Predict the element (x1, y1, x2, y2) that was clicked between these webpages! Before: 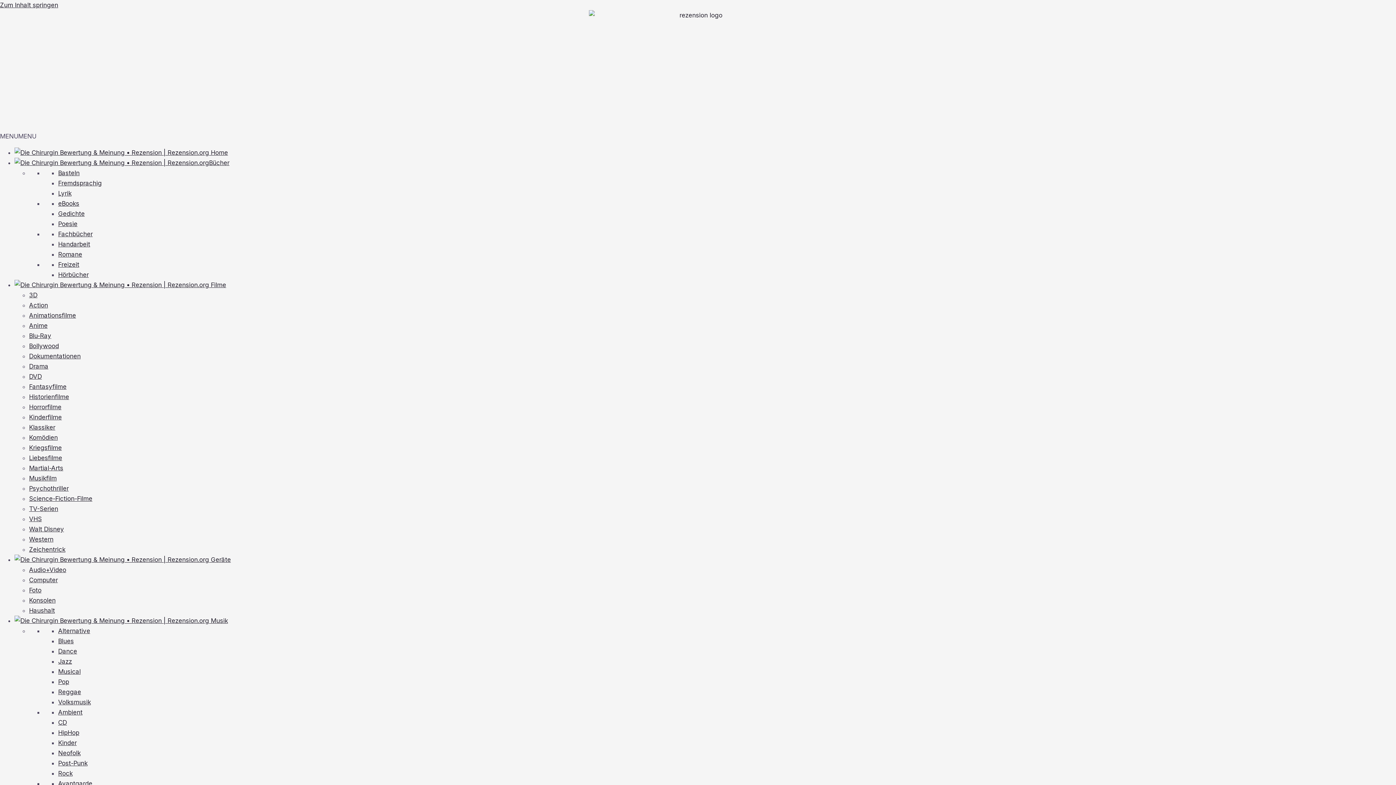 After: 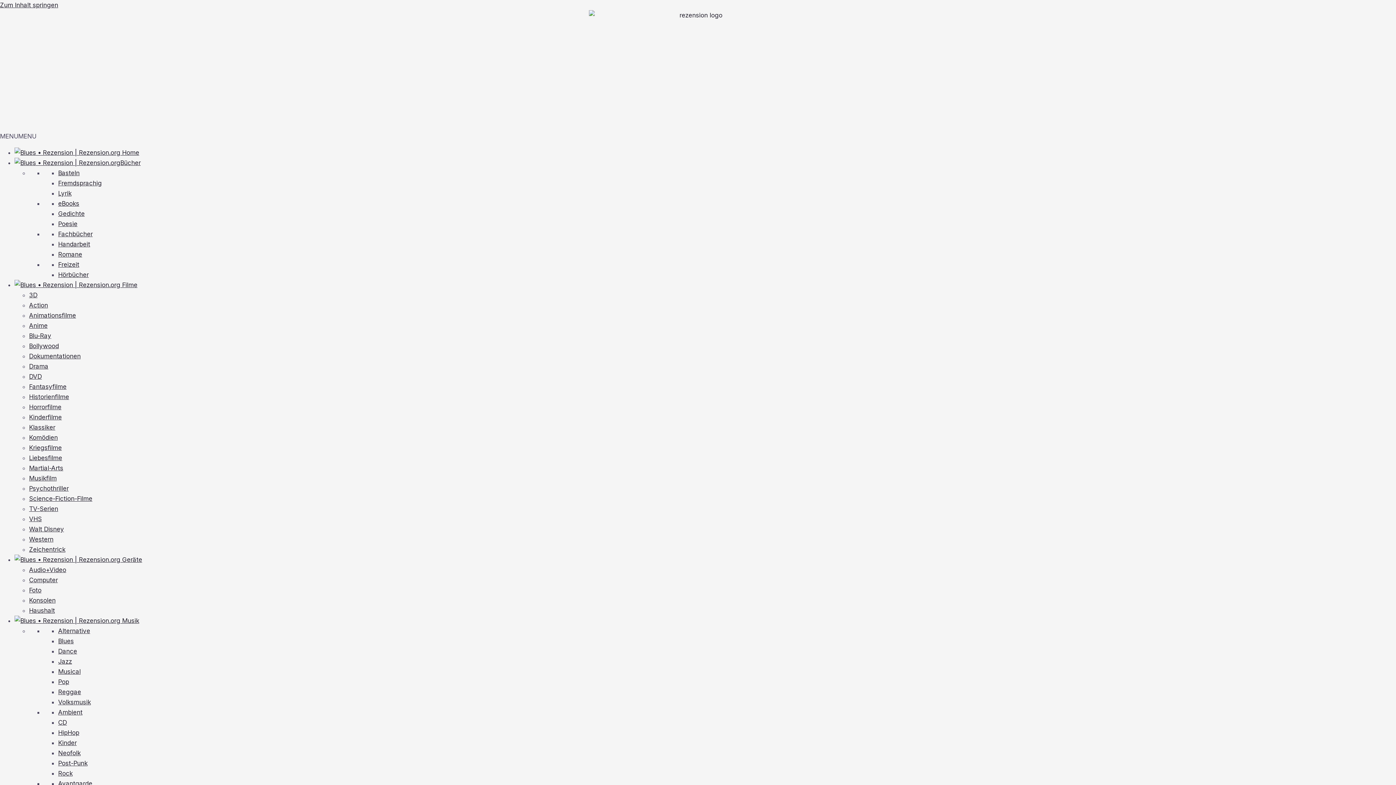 Action: bbox: (58, 637, 73, 645) label: Blues